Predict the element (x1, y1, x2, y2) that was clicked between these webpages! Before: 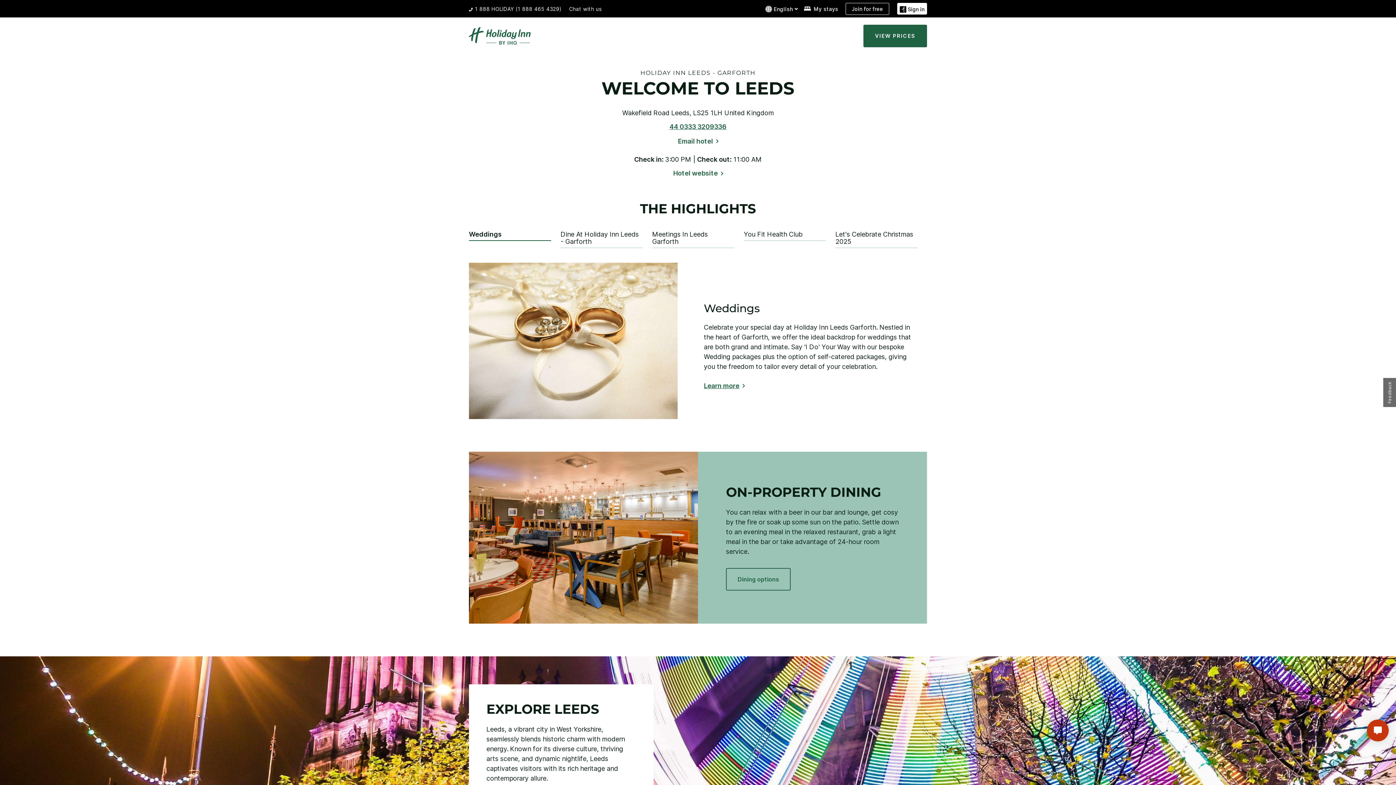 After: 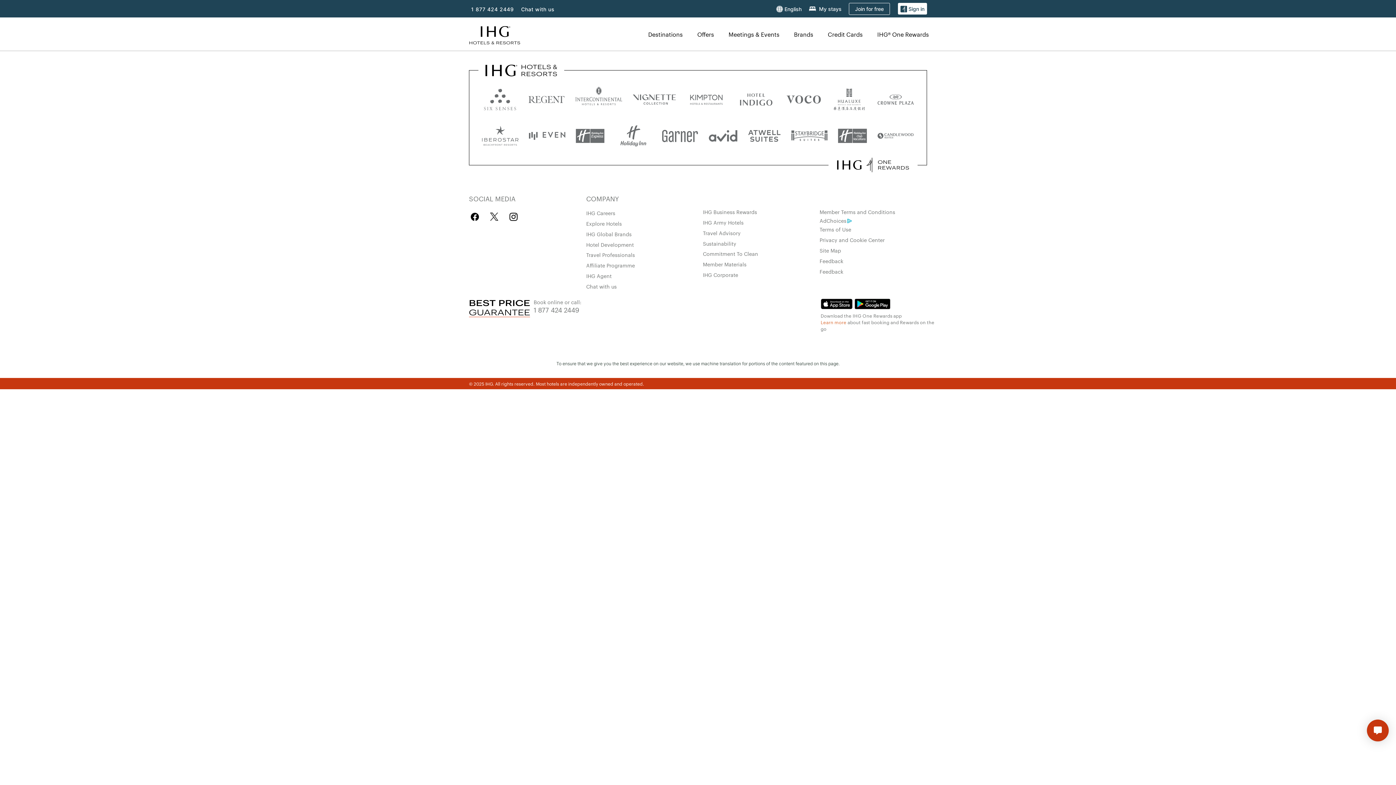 Action: label: My stays bbox: (803, 4, 838, 12)